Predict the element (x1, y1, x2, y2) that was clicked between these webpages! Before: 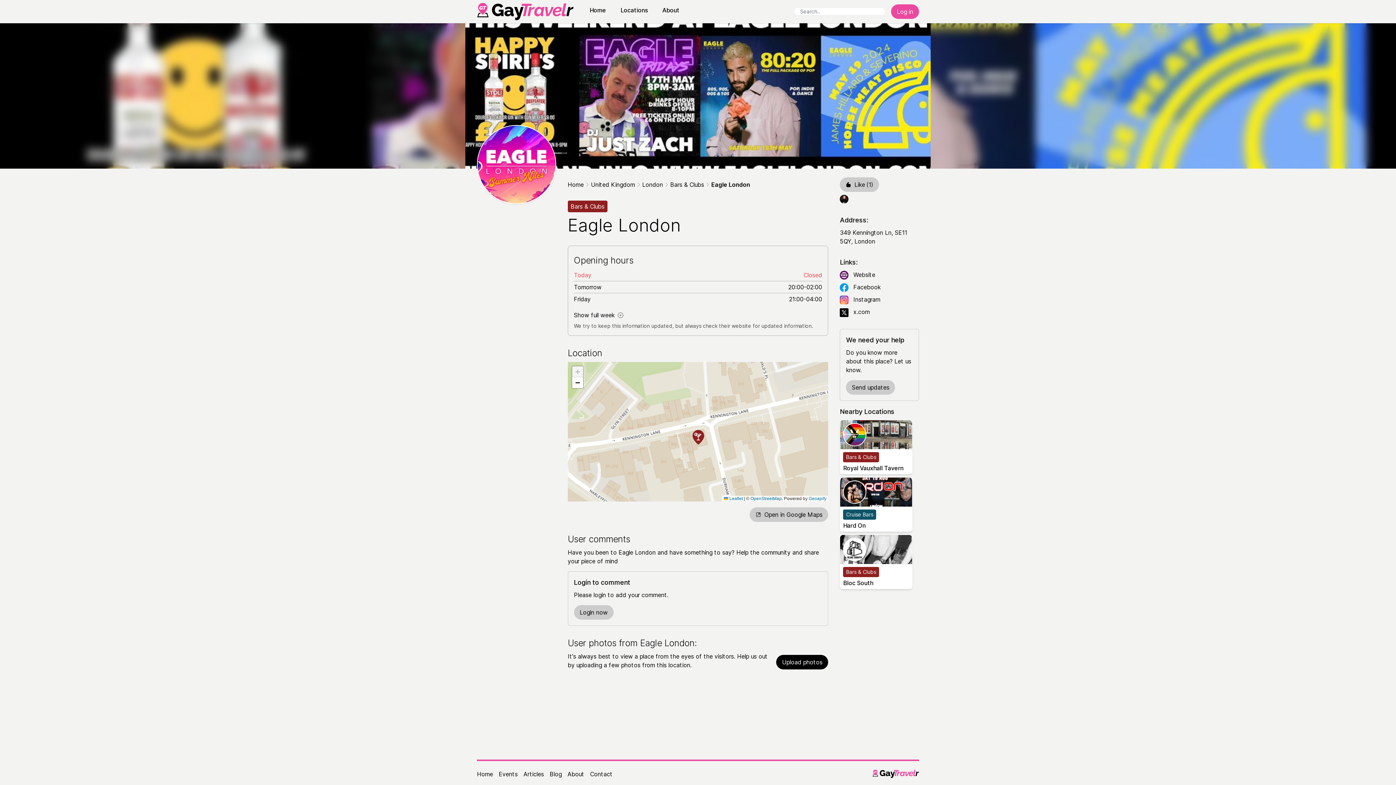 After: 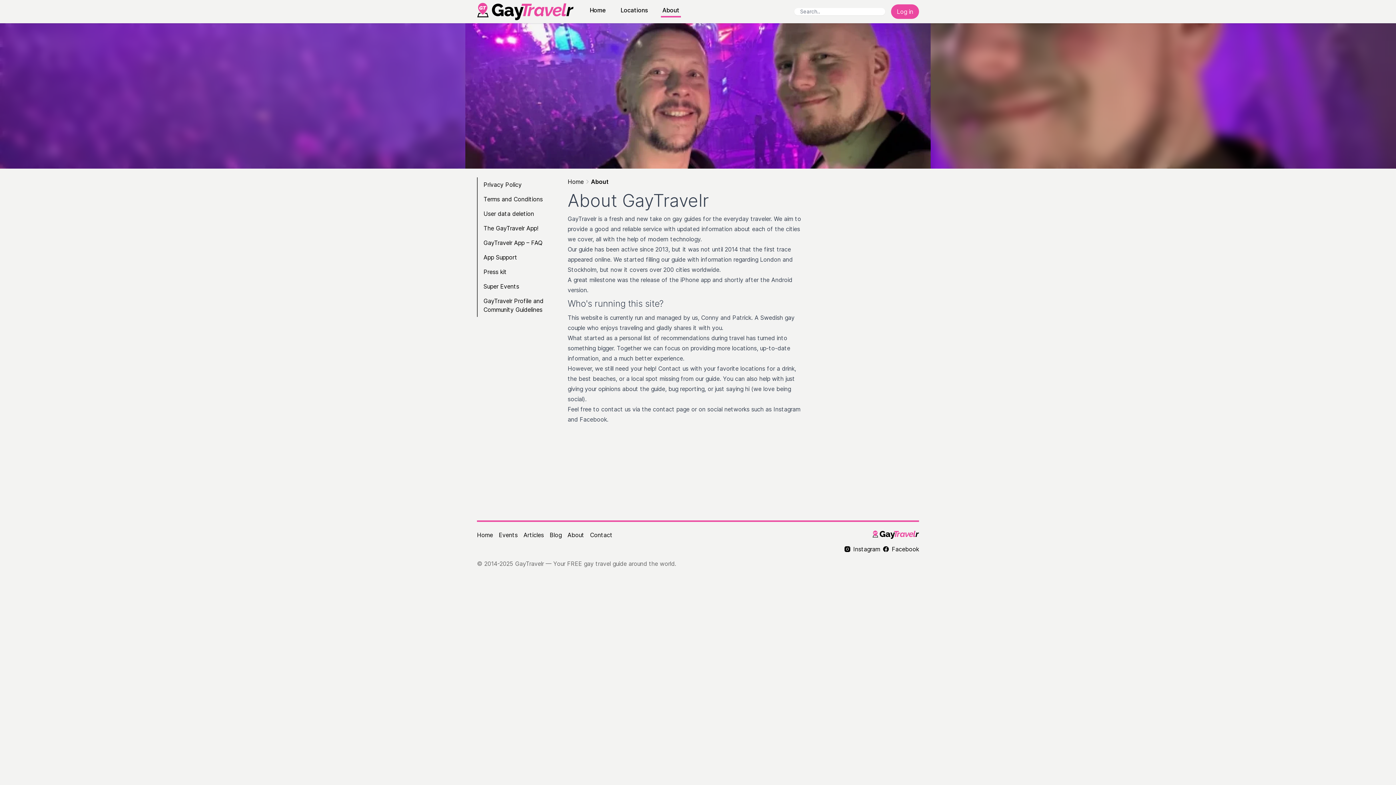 Action: label: About bbox: (661, 2, 681, 17)